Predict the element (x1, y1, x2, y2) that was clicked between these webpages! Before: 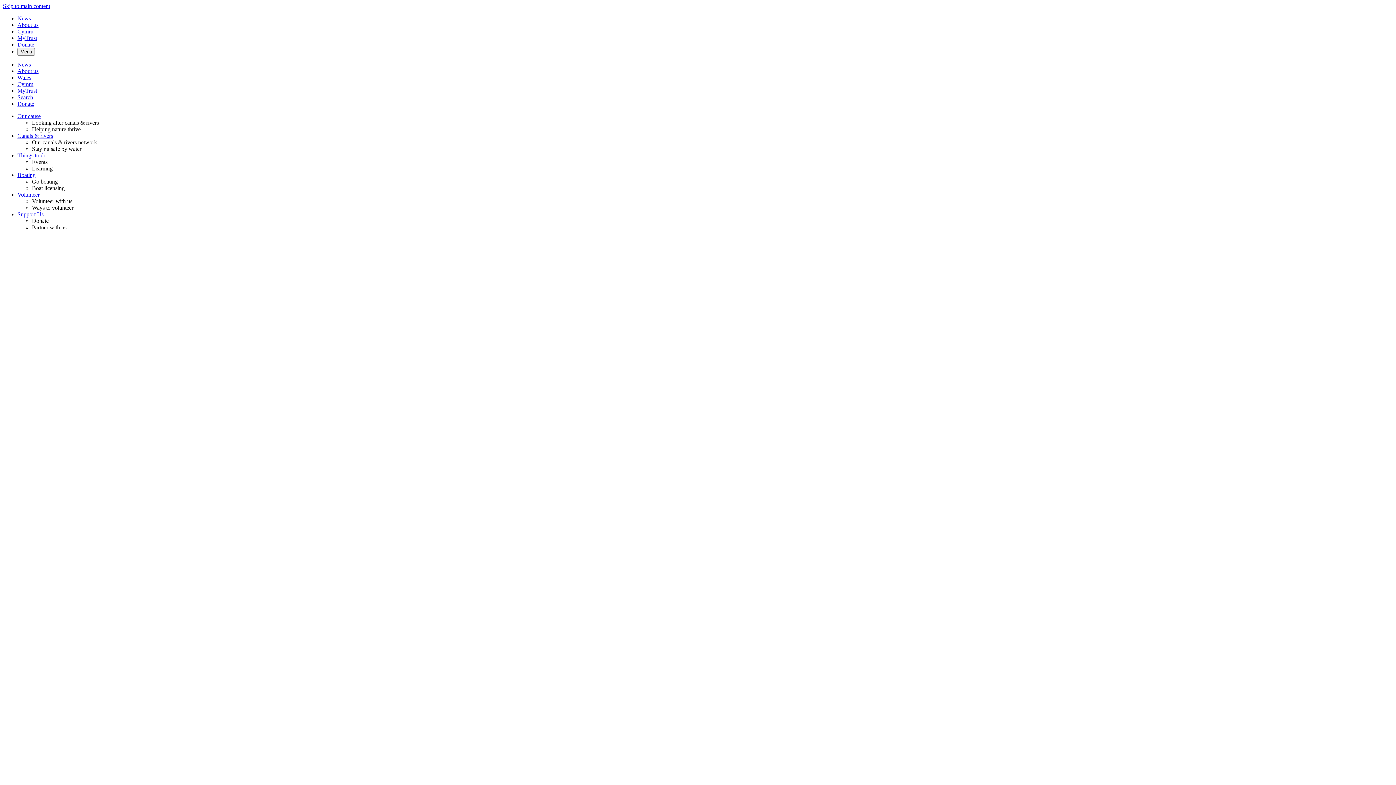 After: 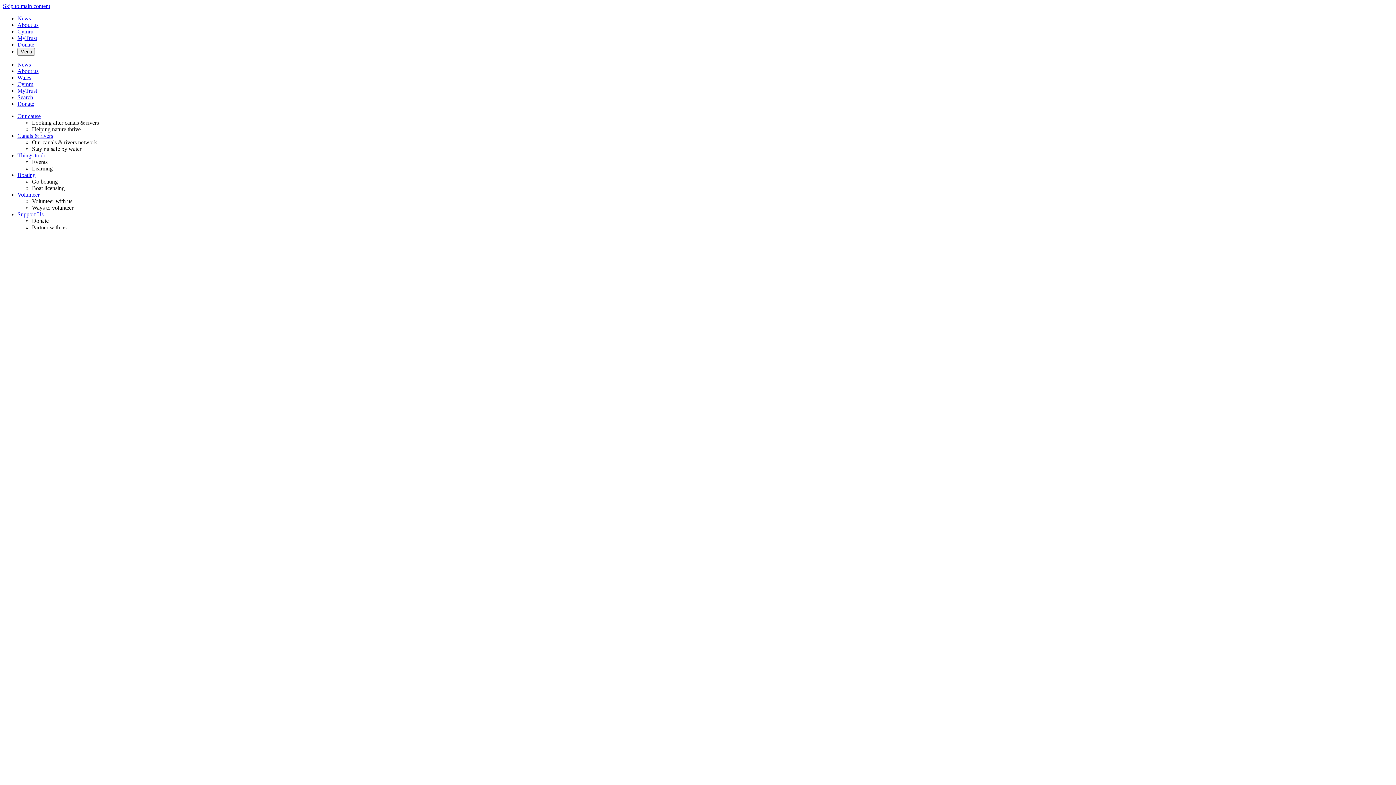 Action: label: Staying safe by water bbox: (32, 145, 81, 152)